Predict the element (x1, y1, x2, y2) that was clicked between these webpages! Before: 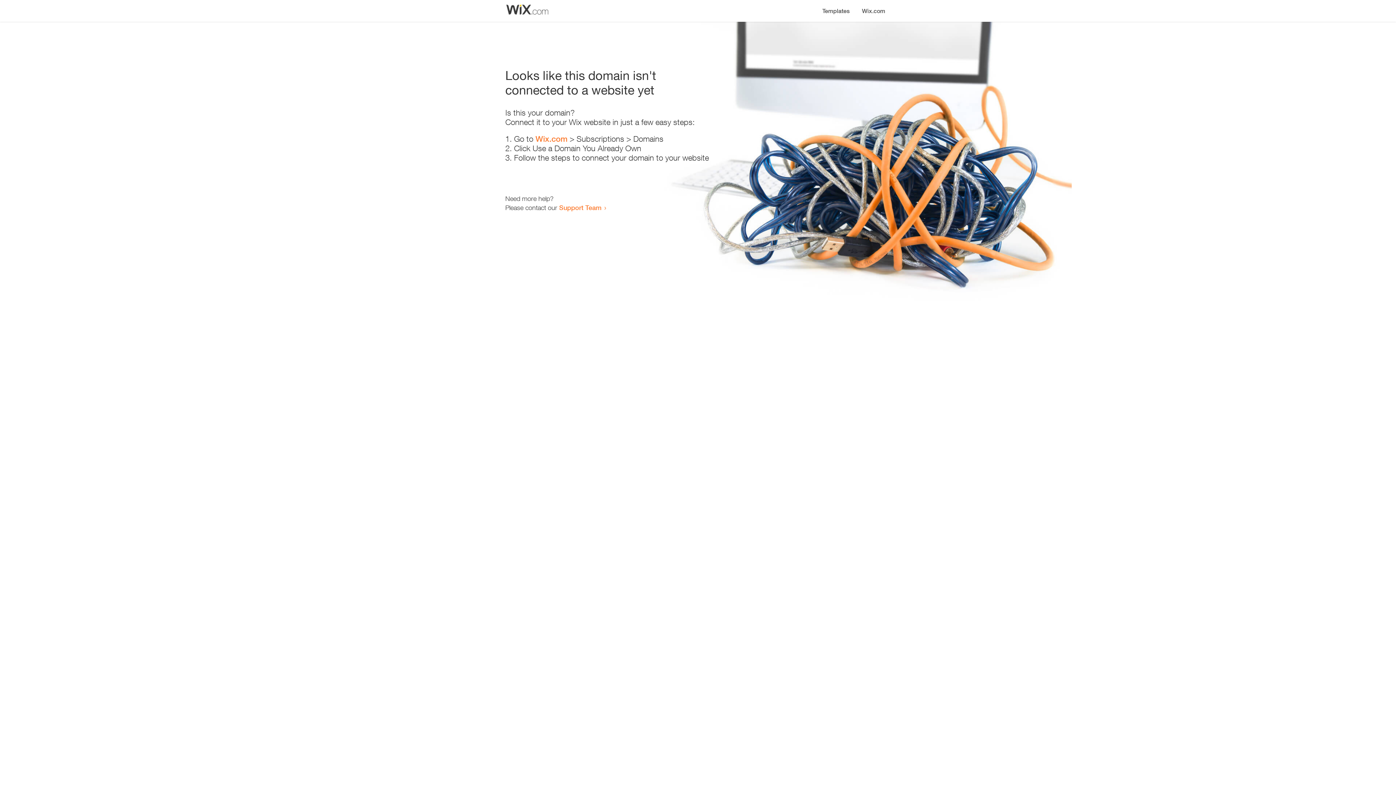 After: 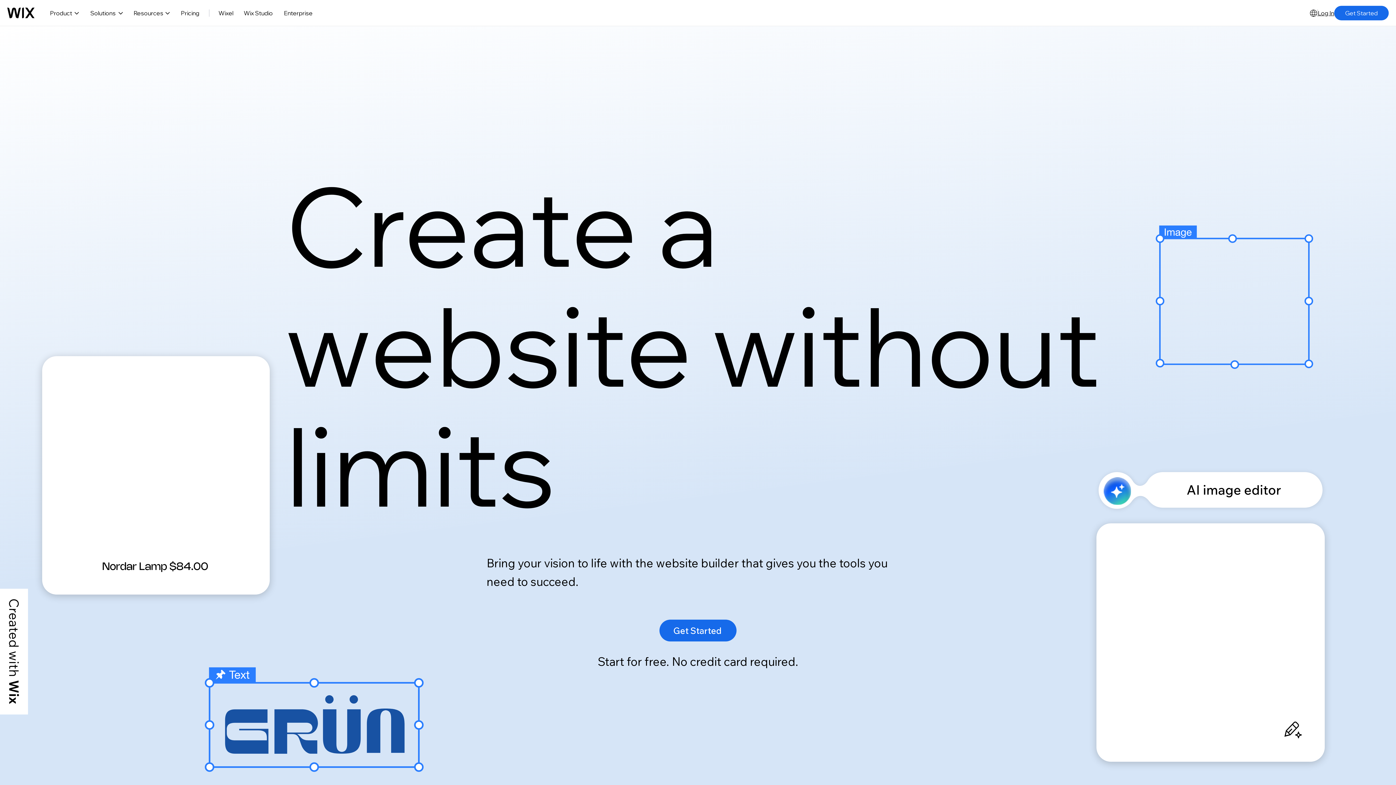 Action: bbox: (535, 134, 567, 143) label: Wix.com